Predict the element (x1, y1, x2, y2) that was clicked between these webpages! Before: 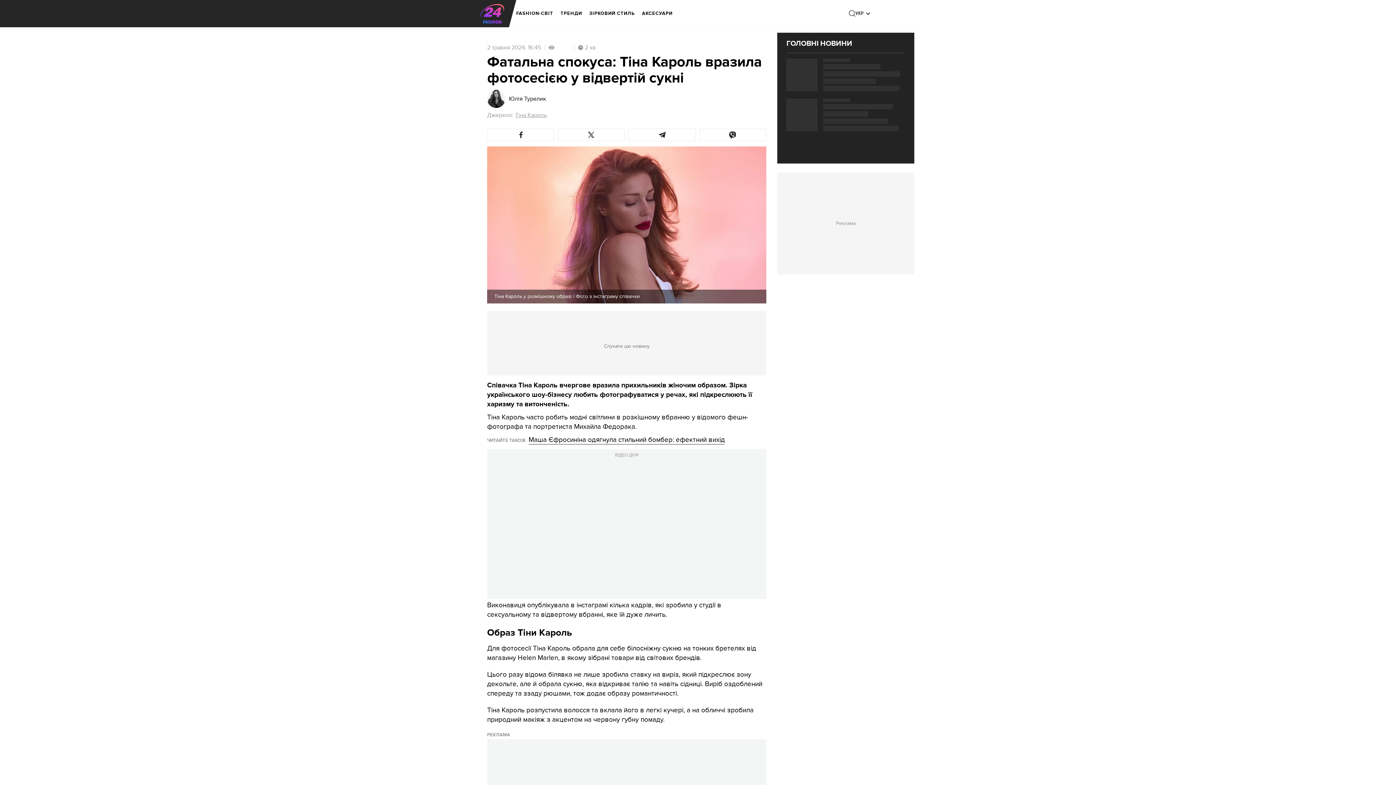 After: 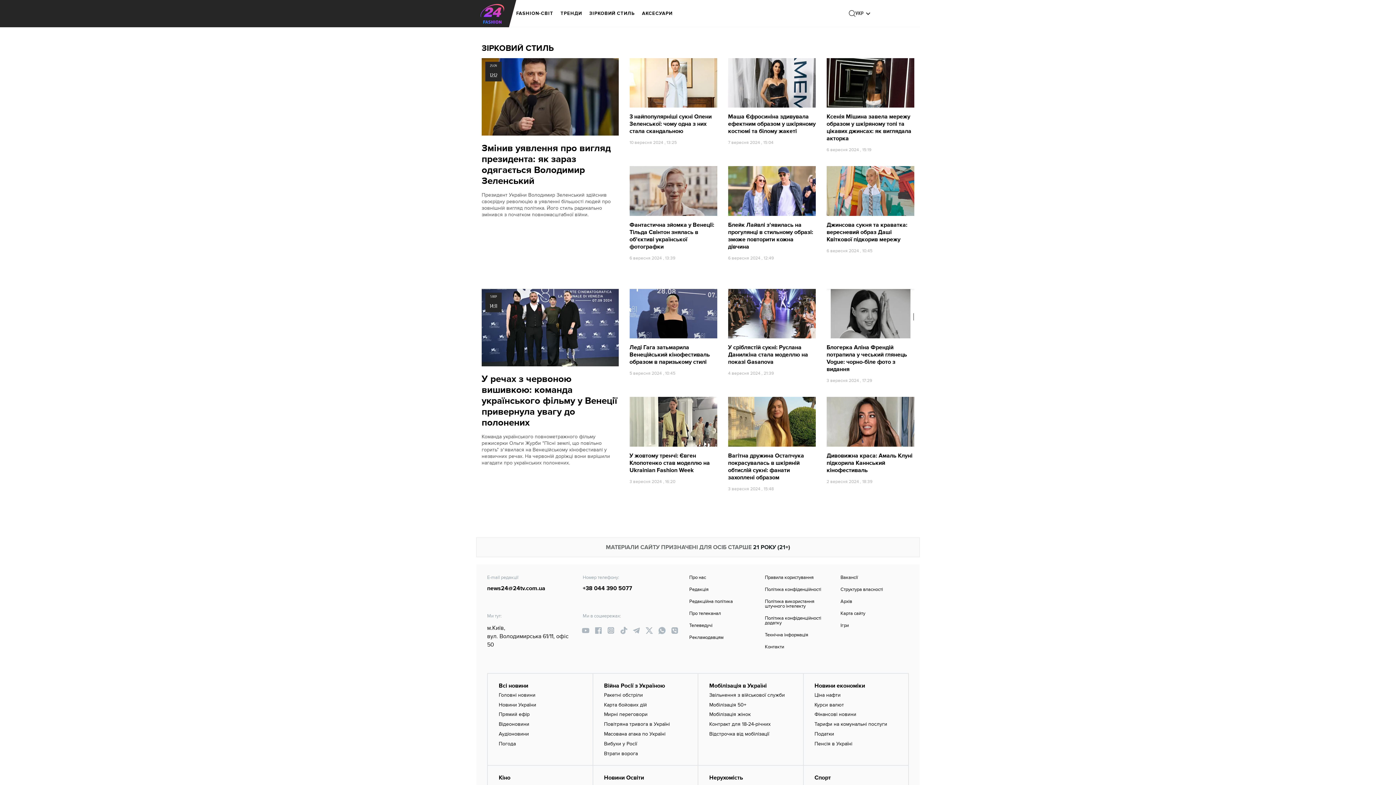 Action: label: ЗІРКОВИЙ СТИЛЬ bbox: (589, 5, 634, 21)